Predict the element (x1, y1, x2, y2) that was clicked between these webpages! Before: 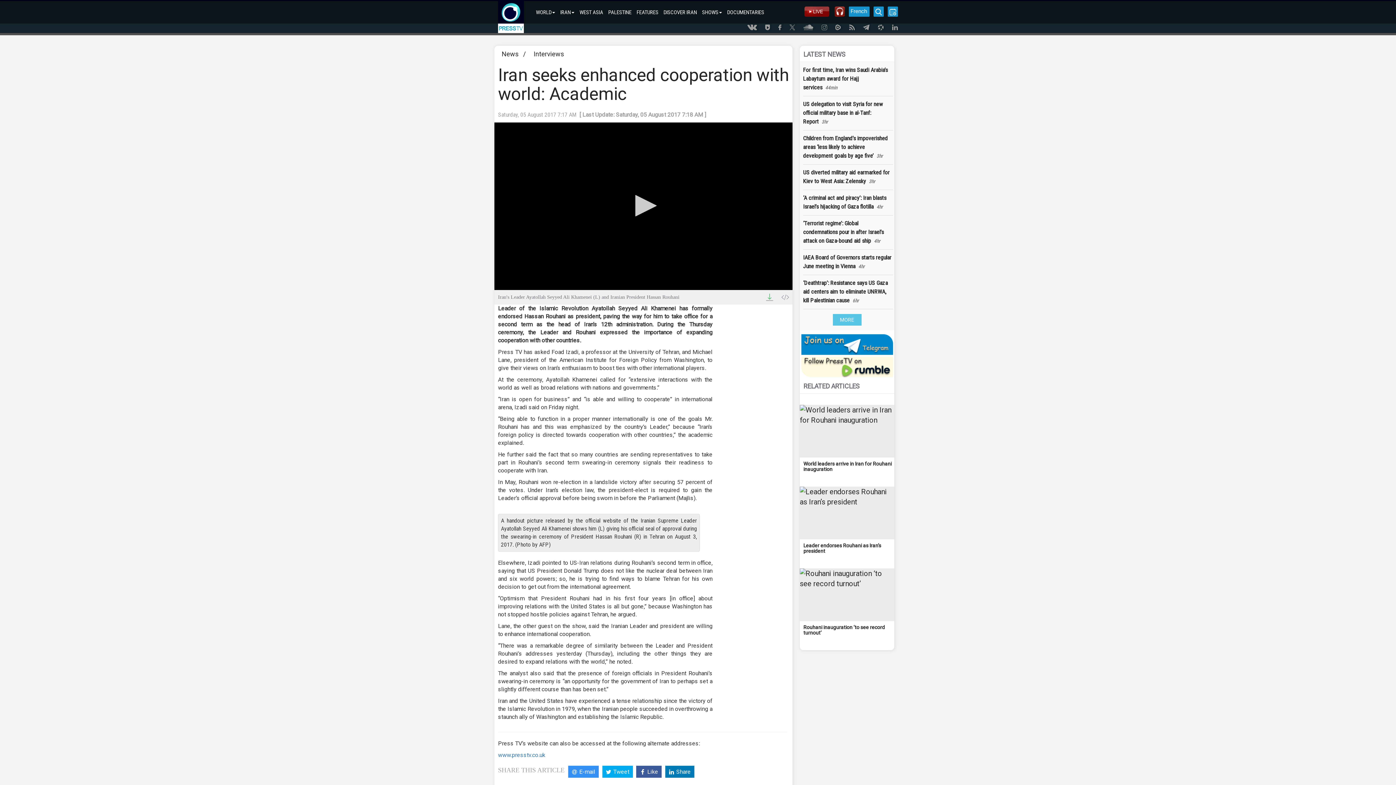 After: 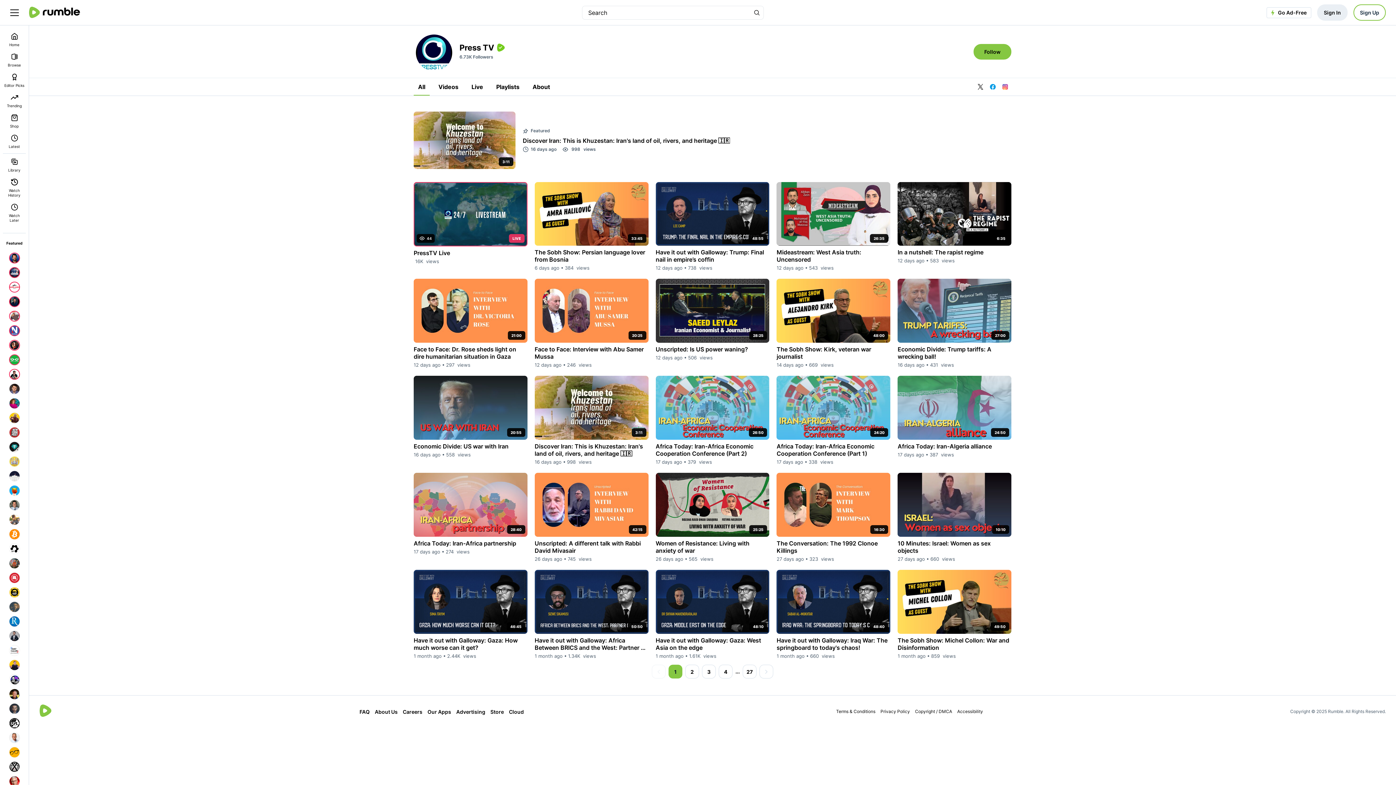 Action: bbox: (828, 24, 841, 33)